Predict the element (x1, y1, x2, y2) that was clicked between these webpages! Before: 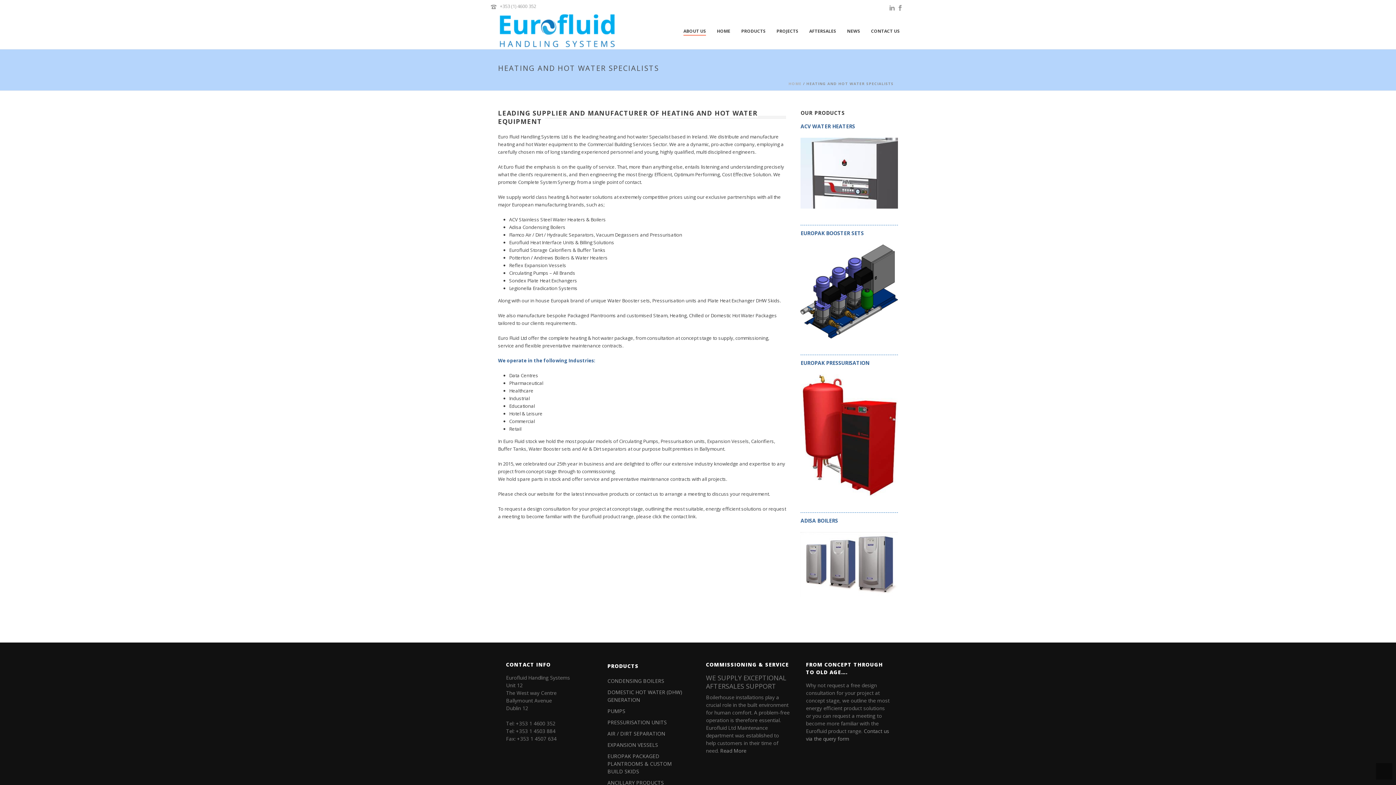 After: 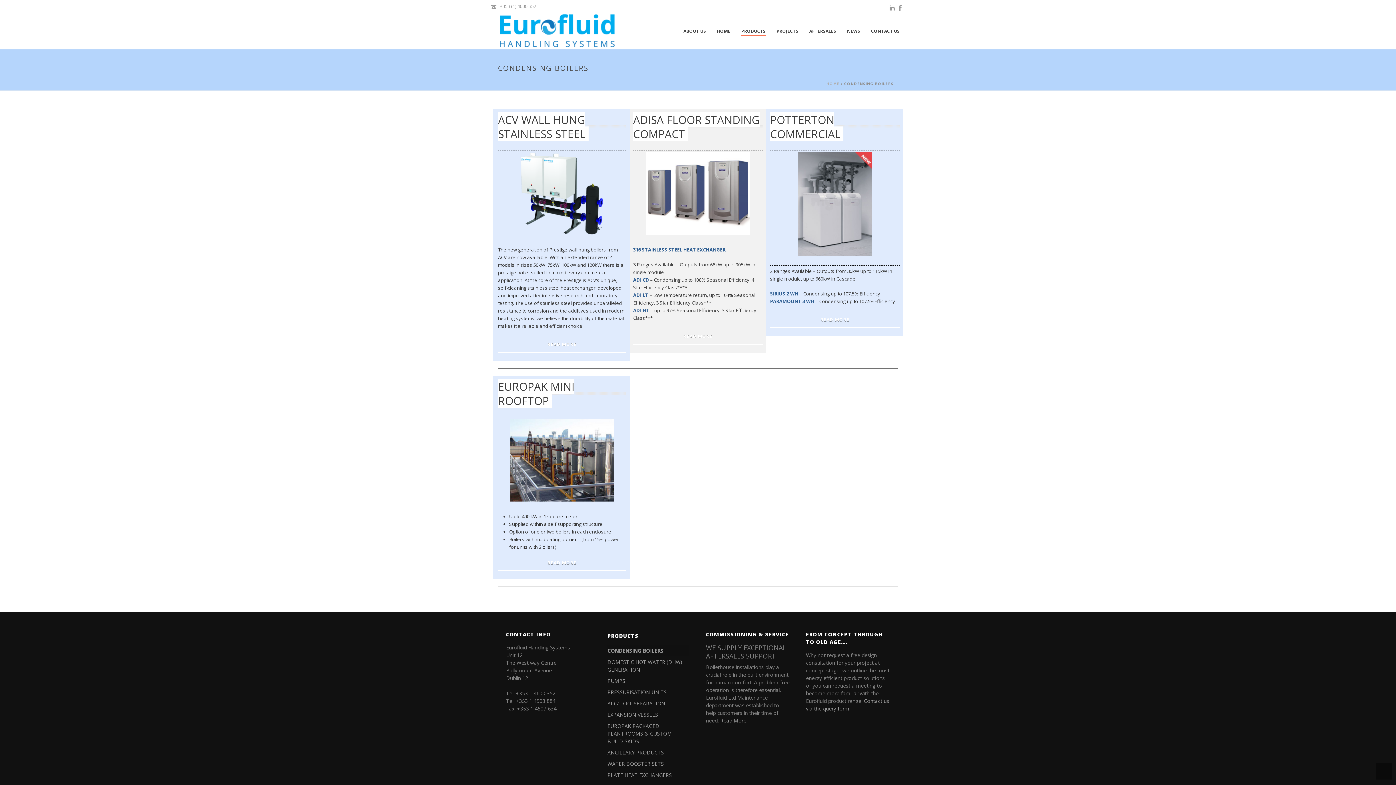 Action: bbox: (607, 675, 688, 686) label: CONDENSING BOILERS